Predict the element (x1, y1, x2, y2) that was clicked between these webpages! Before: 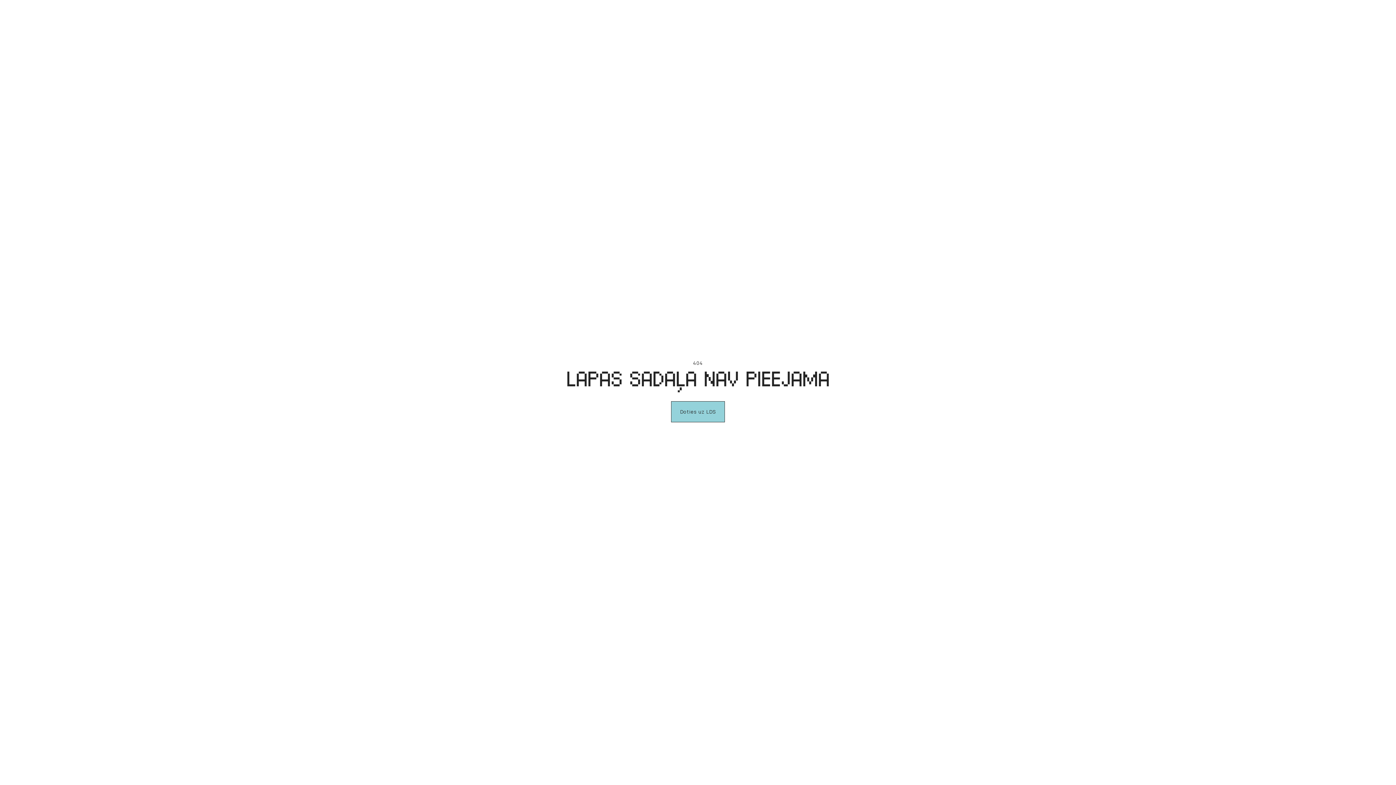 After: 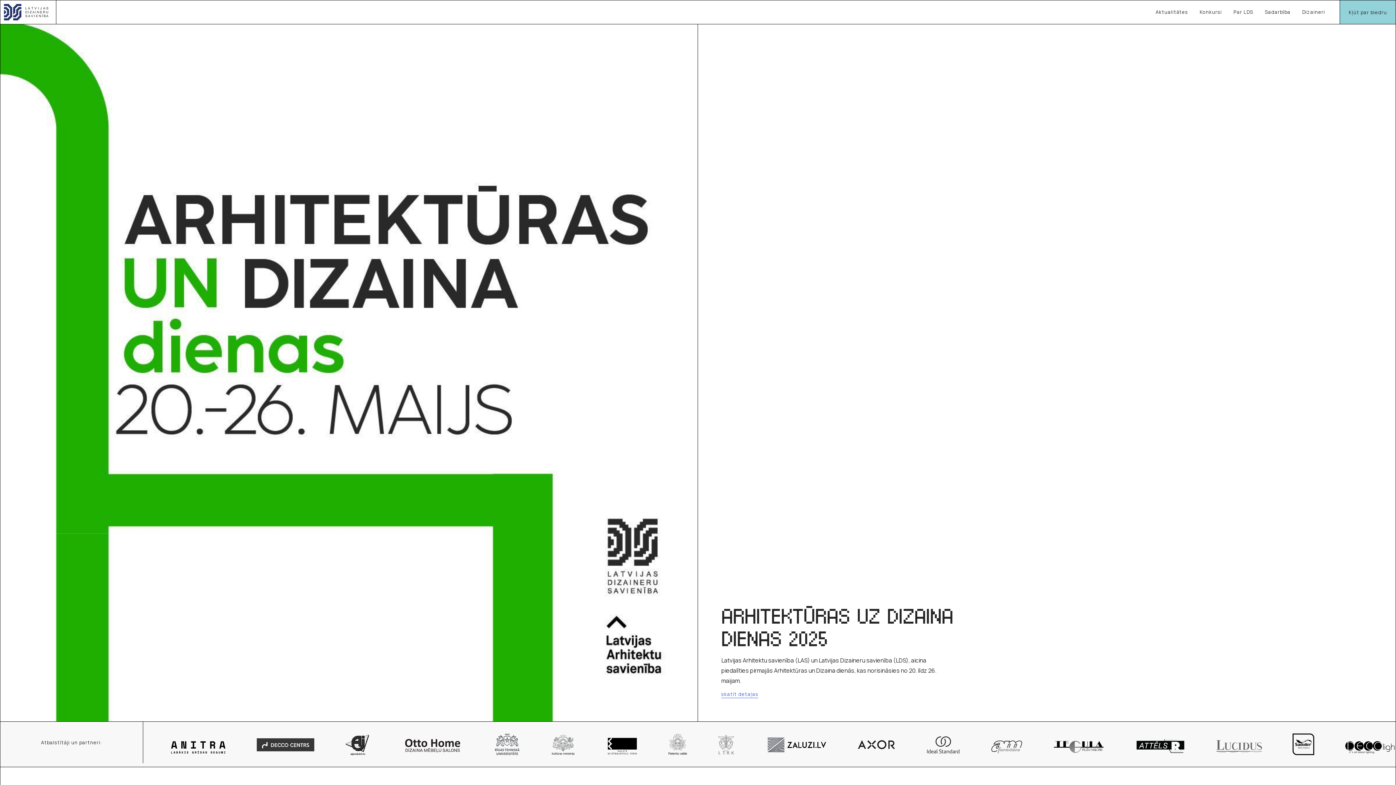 Action: bbox: (671, 401, 725, 422) label: Doties uz LDS
Doties uz LDS